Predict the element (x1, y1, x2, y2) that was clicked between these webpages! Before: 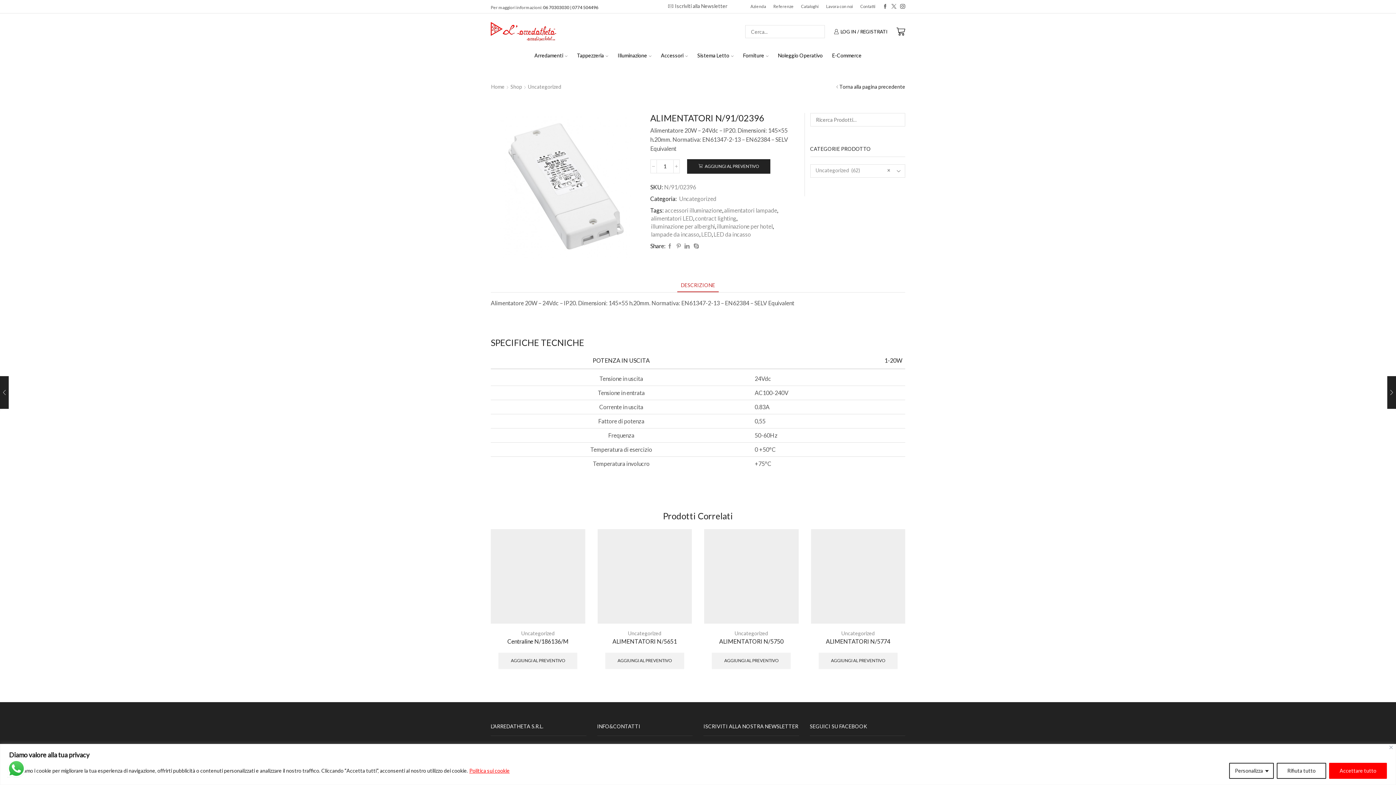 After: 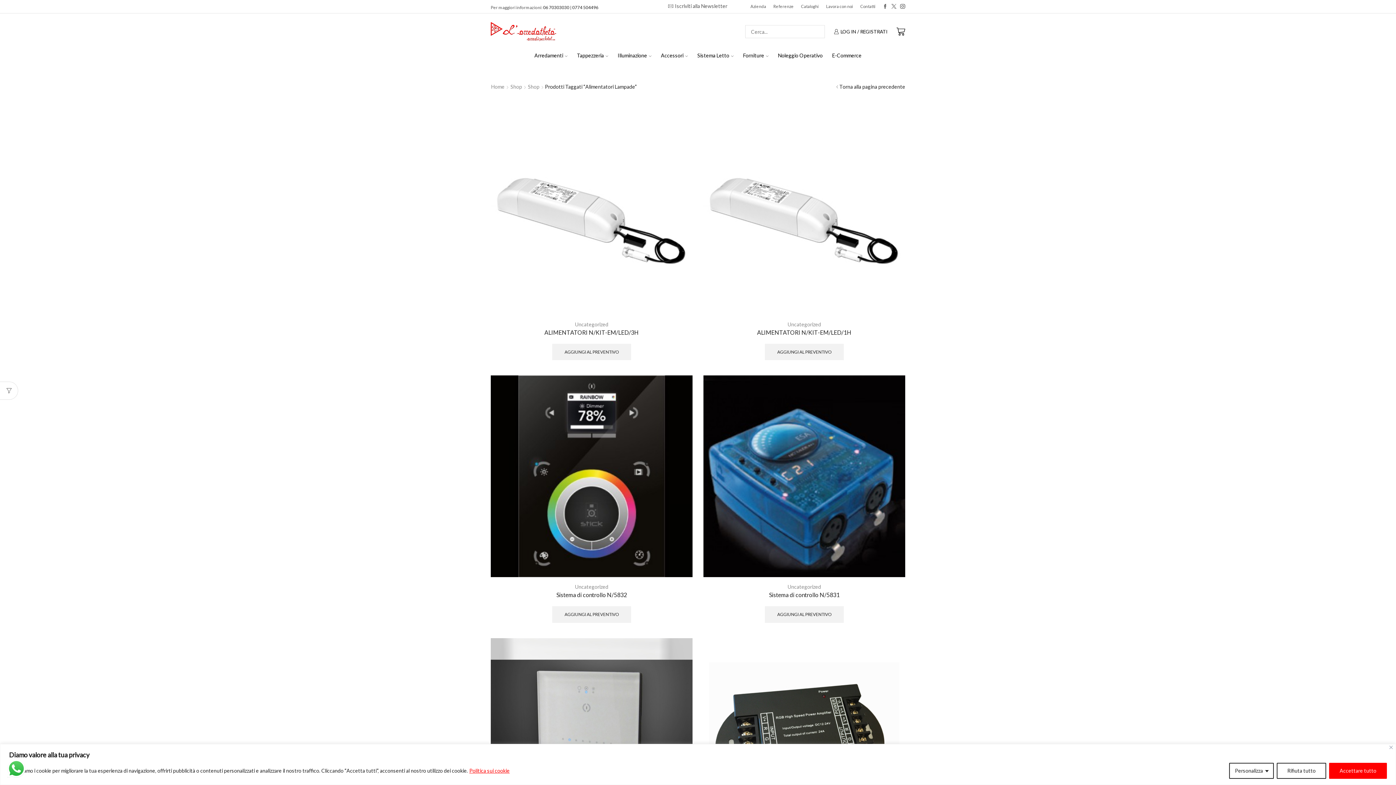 Action: label: alimentatori lampade bbox: (723, 206, 777, 214)